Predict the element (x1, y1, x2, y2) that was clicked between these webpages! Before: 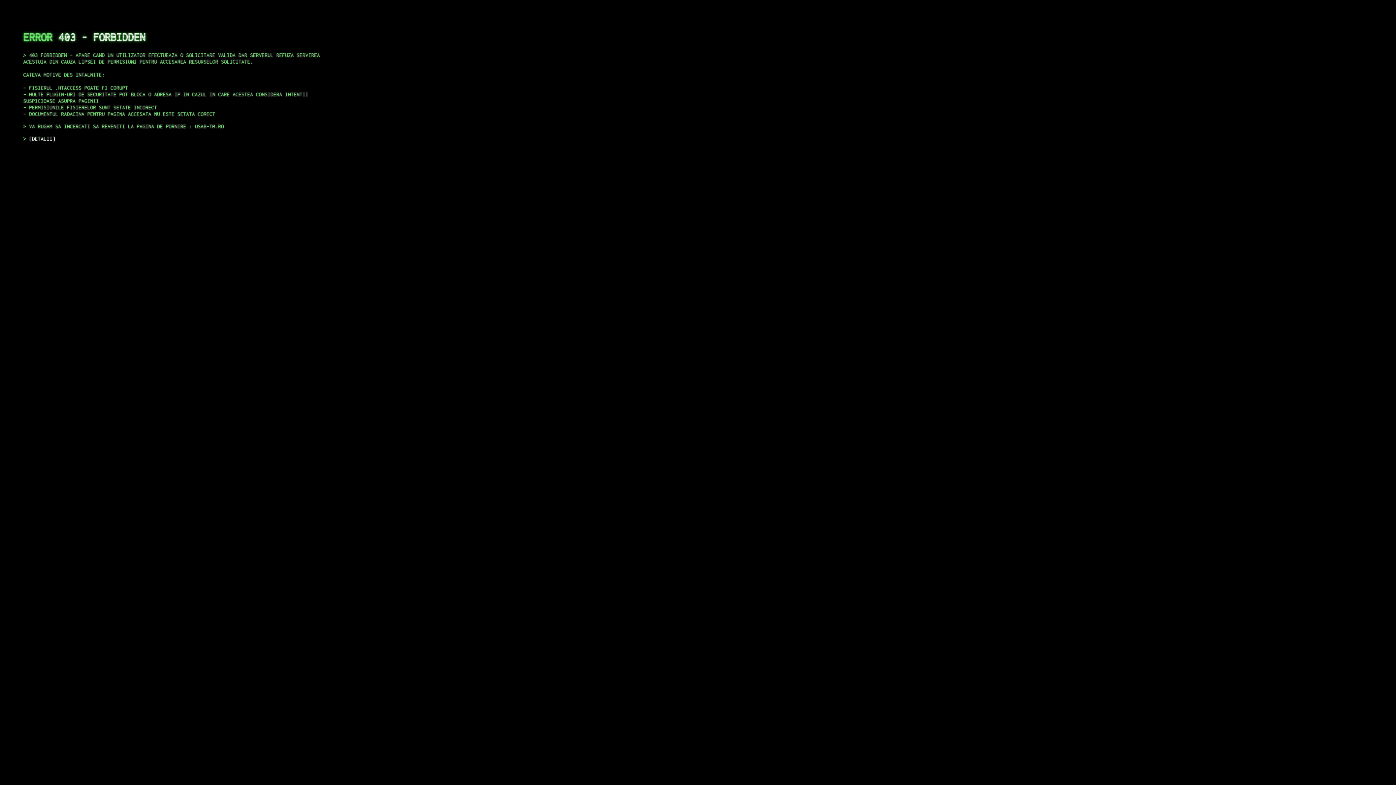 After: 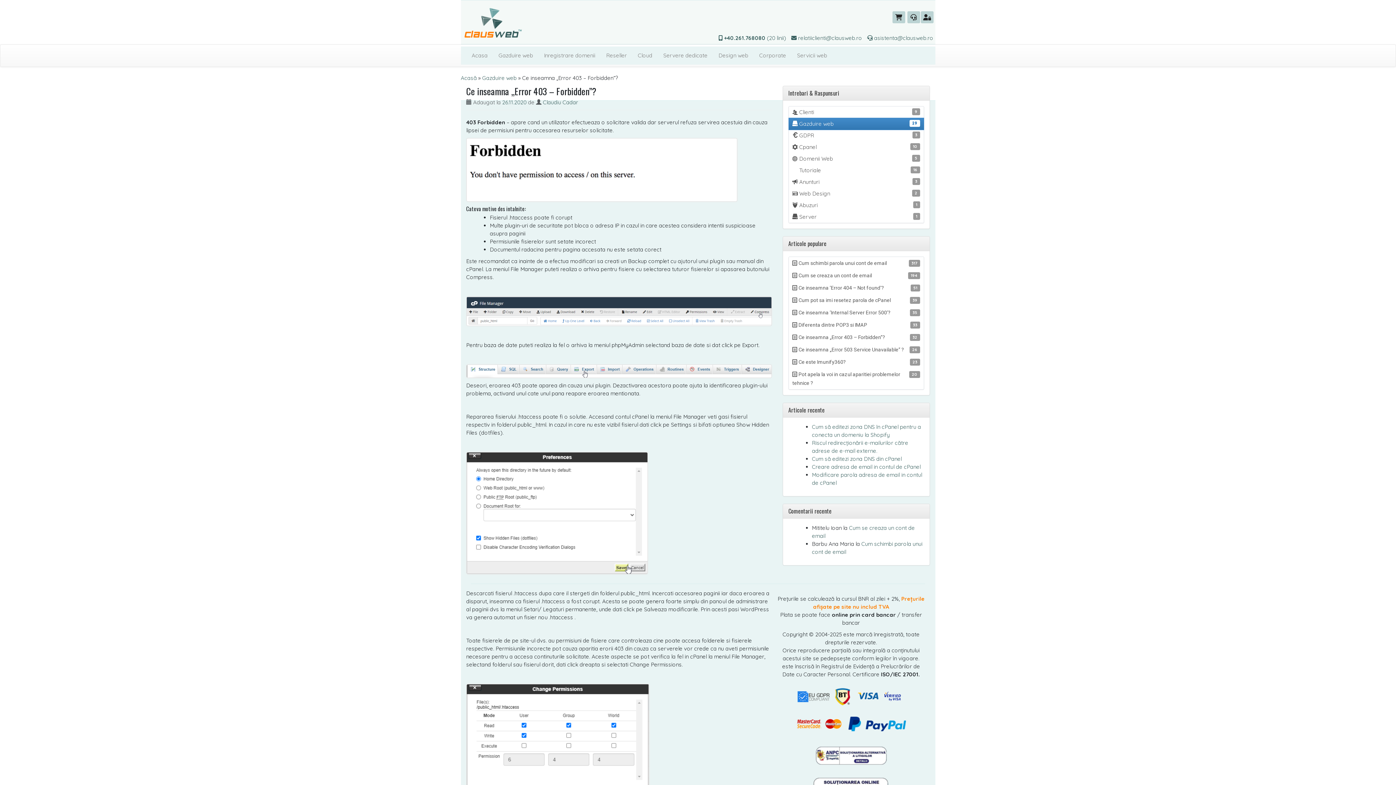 Action: bbox: (29, 135, 55, 141) label: DETALII